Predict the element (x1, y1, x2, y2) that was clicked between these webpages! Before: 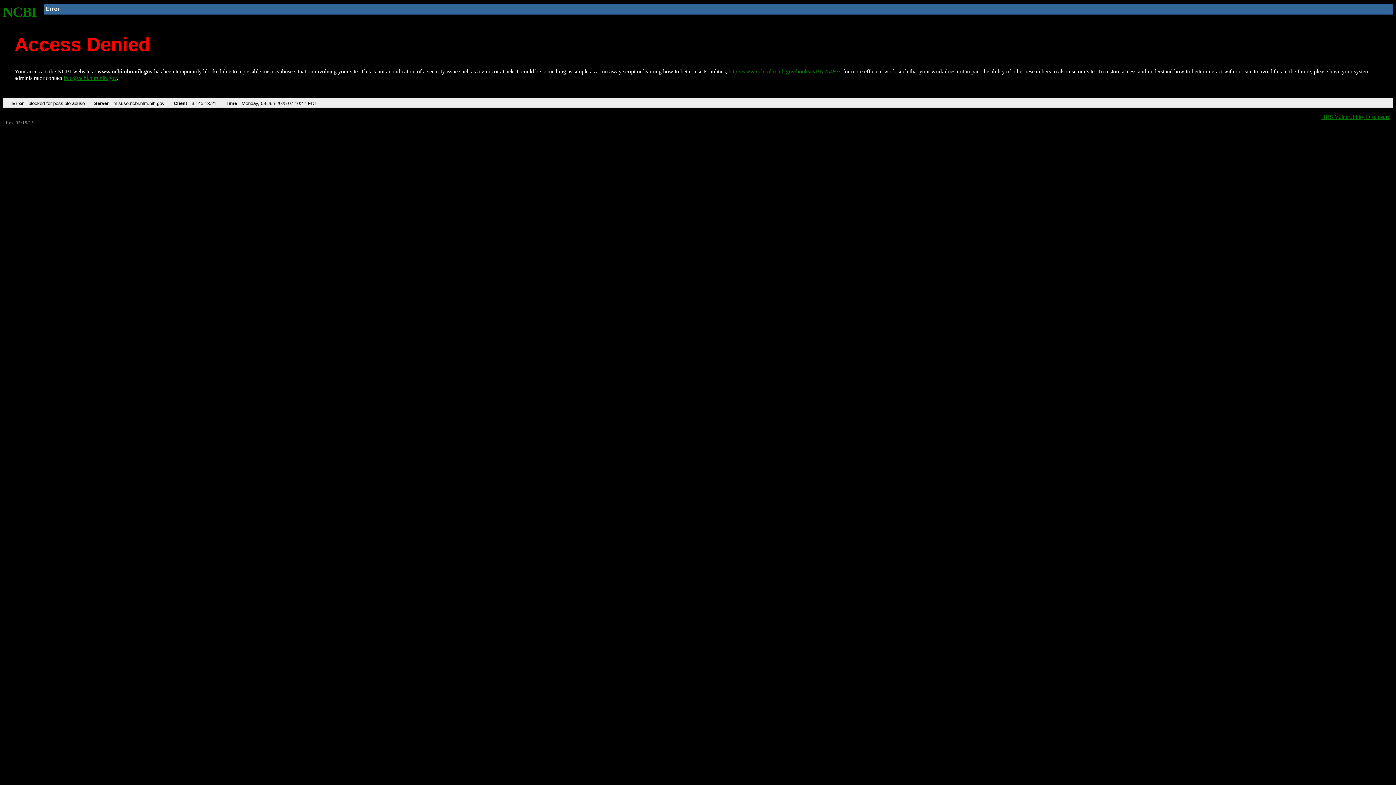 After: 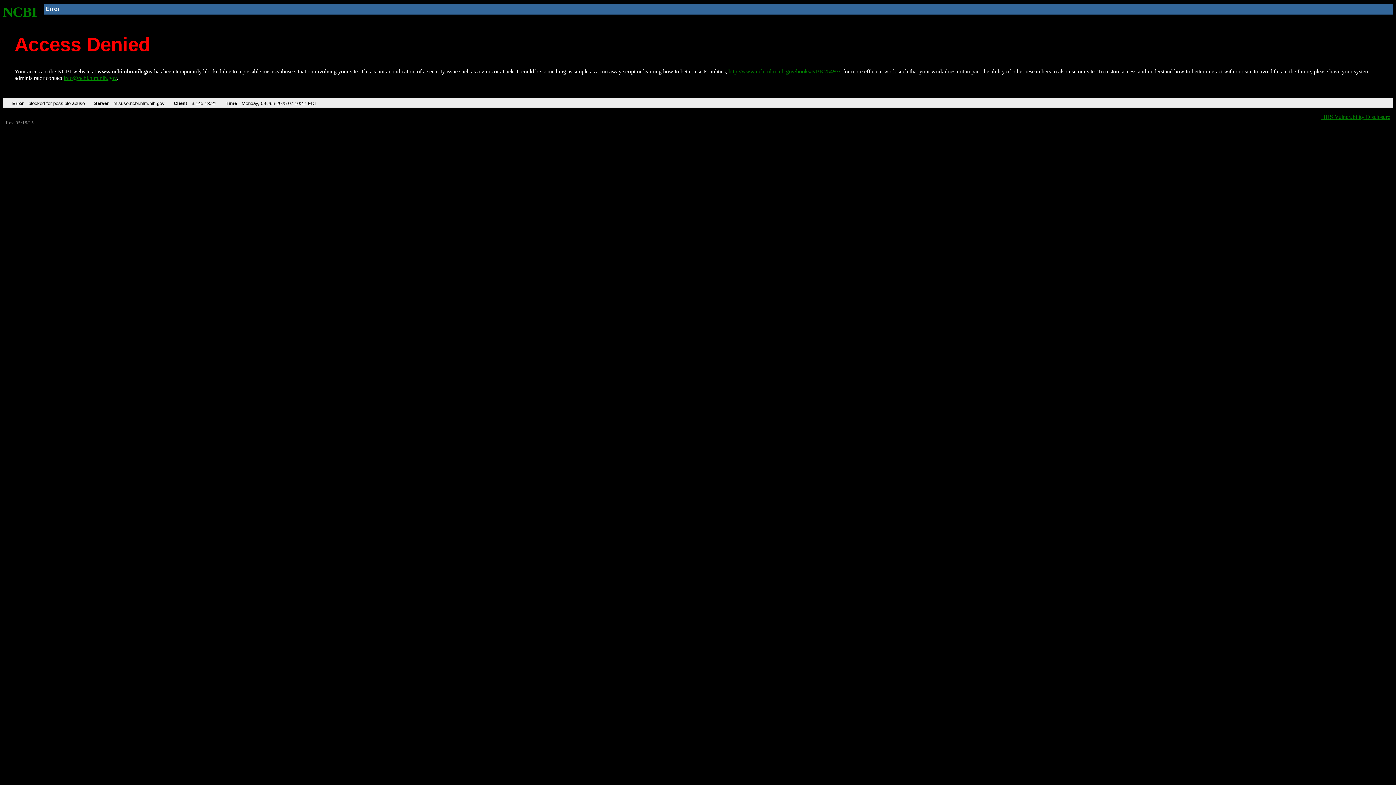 Action: label: info@ncbi.nlm.nih.gov bbox: (63, 75, 116, 81)